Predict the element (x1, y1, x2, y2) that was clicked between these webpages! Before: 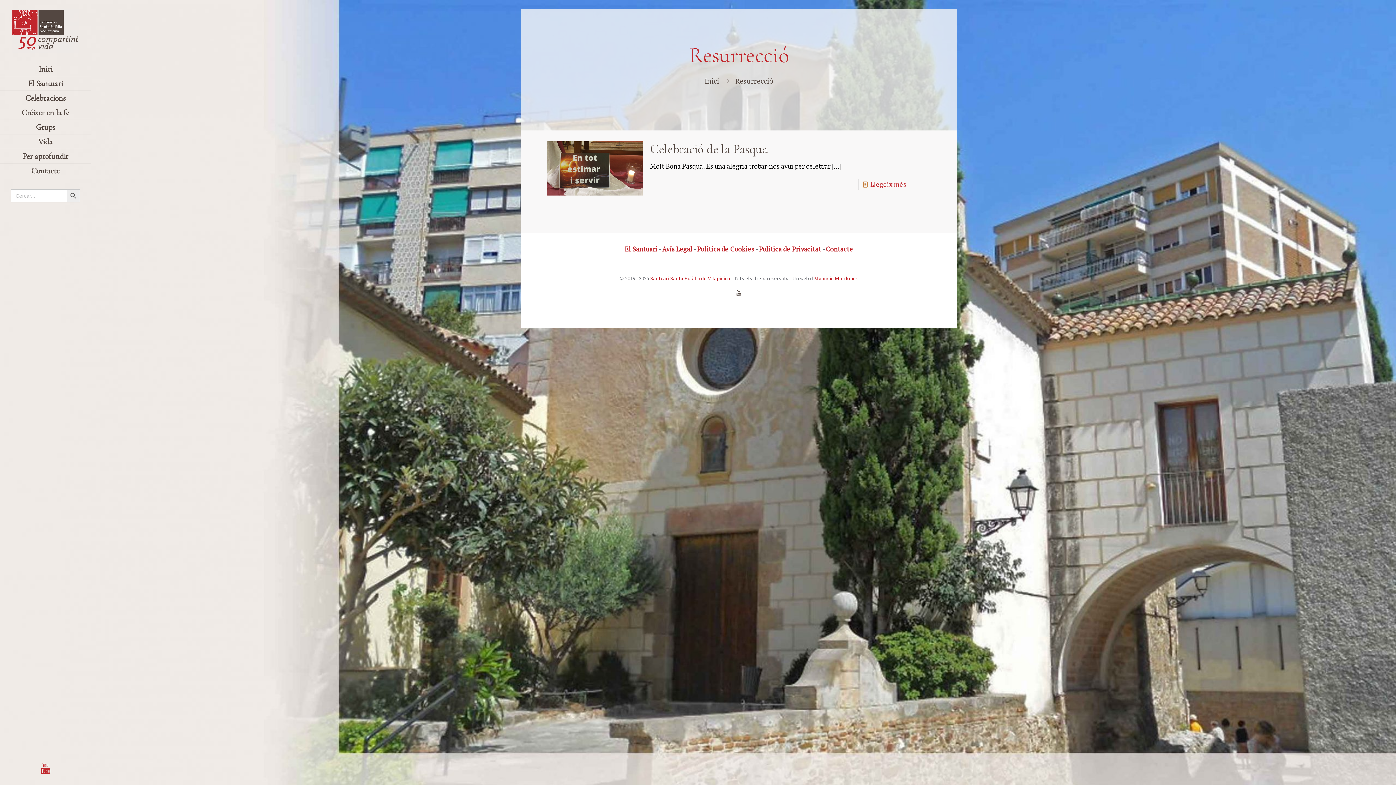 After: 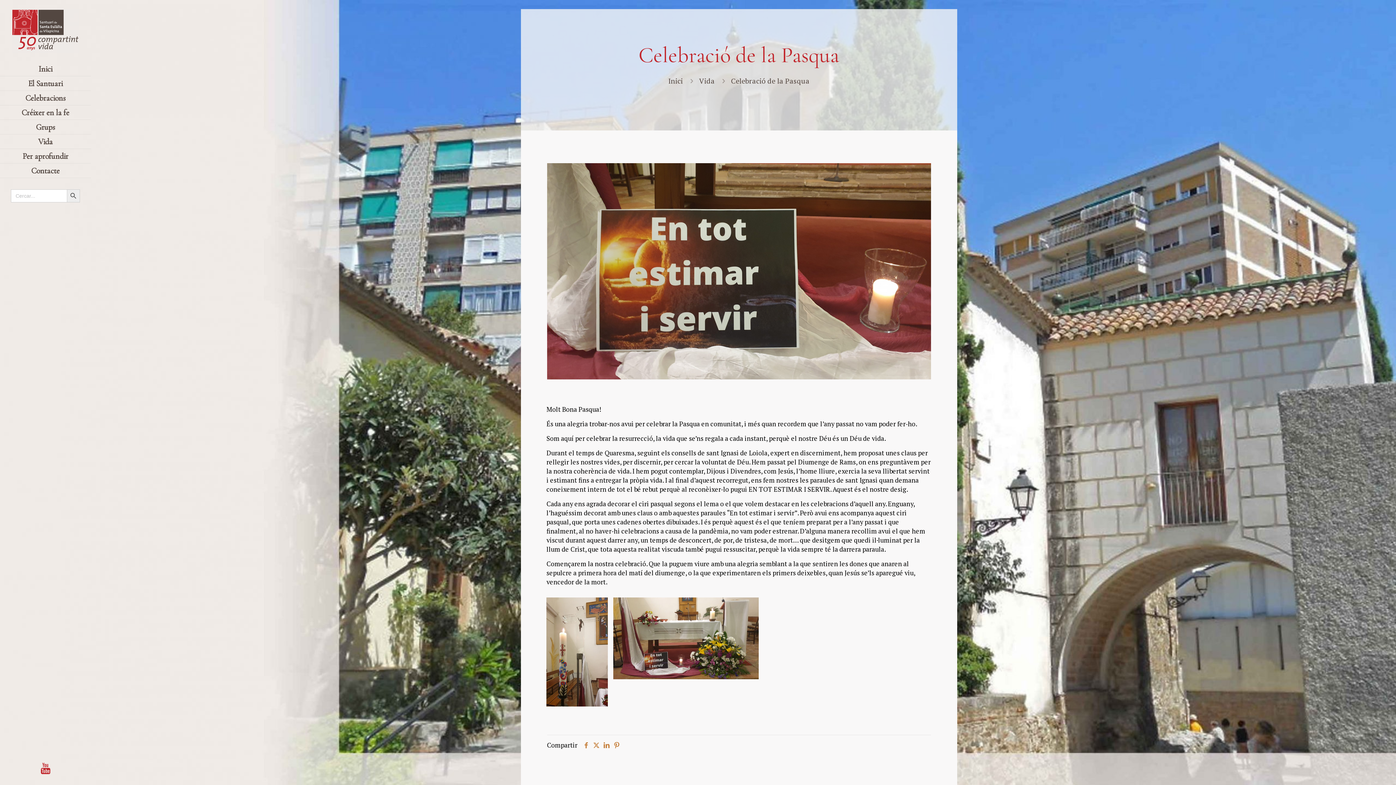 Action: label: Llegeix més bbox: (870, 180, 906, 188)